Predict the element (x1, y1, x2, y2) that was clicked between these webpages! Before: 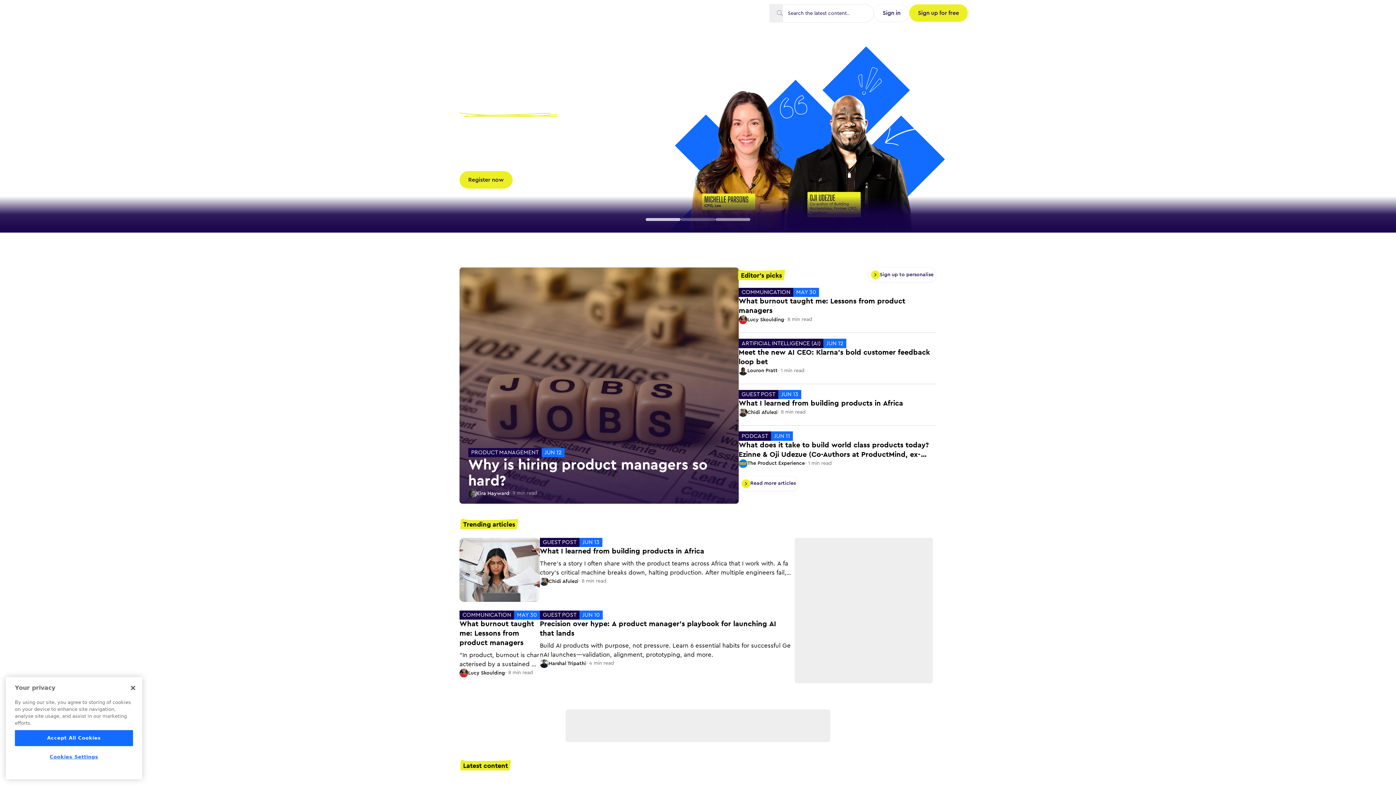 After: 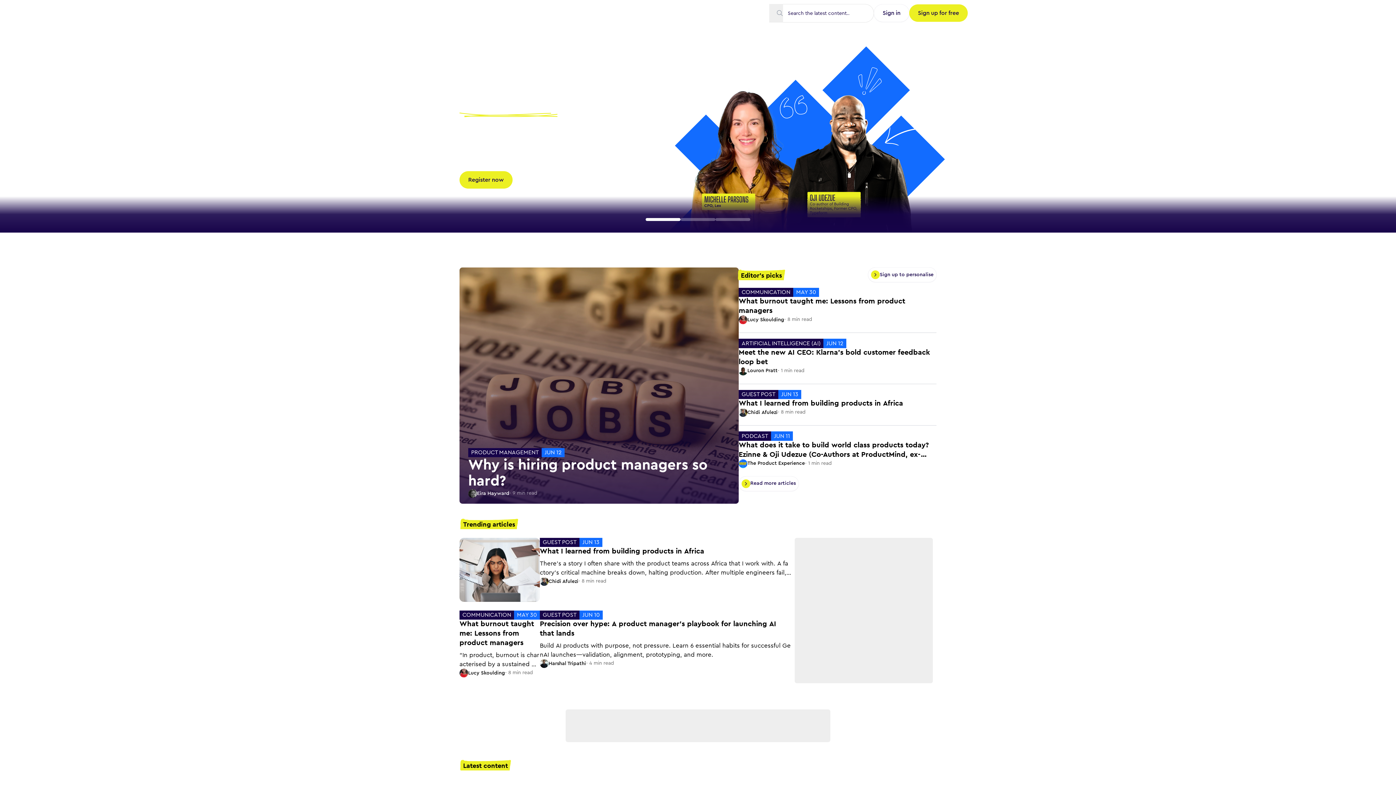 Action: bbox: (125, 680, 141, 696) label: Close